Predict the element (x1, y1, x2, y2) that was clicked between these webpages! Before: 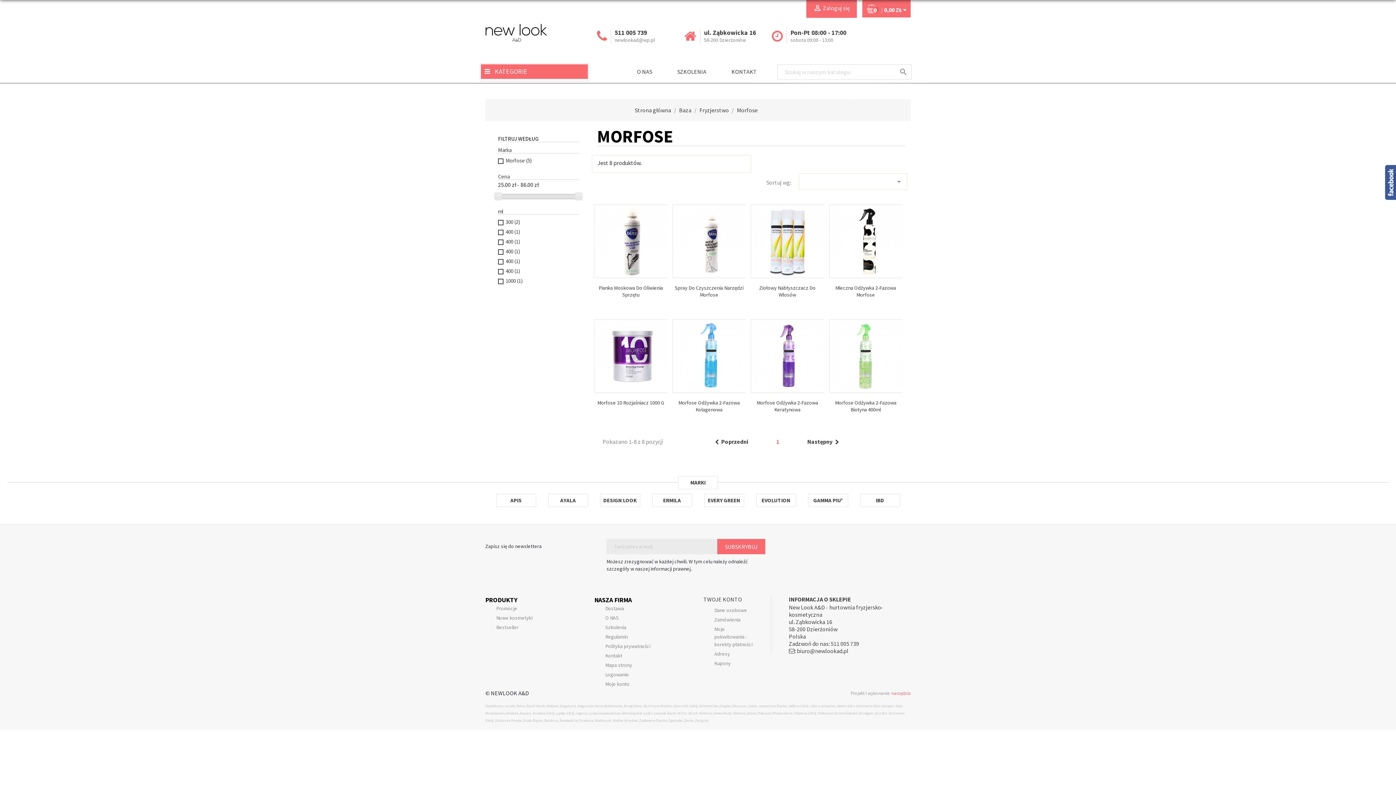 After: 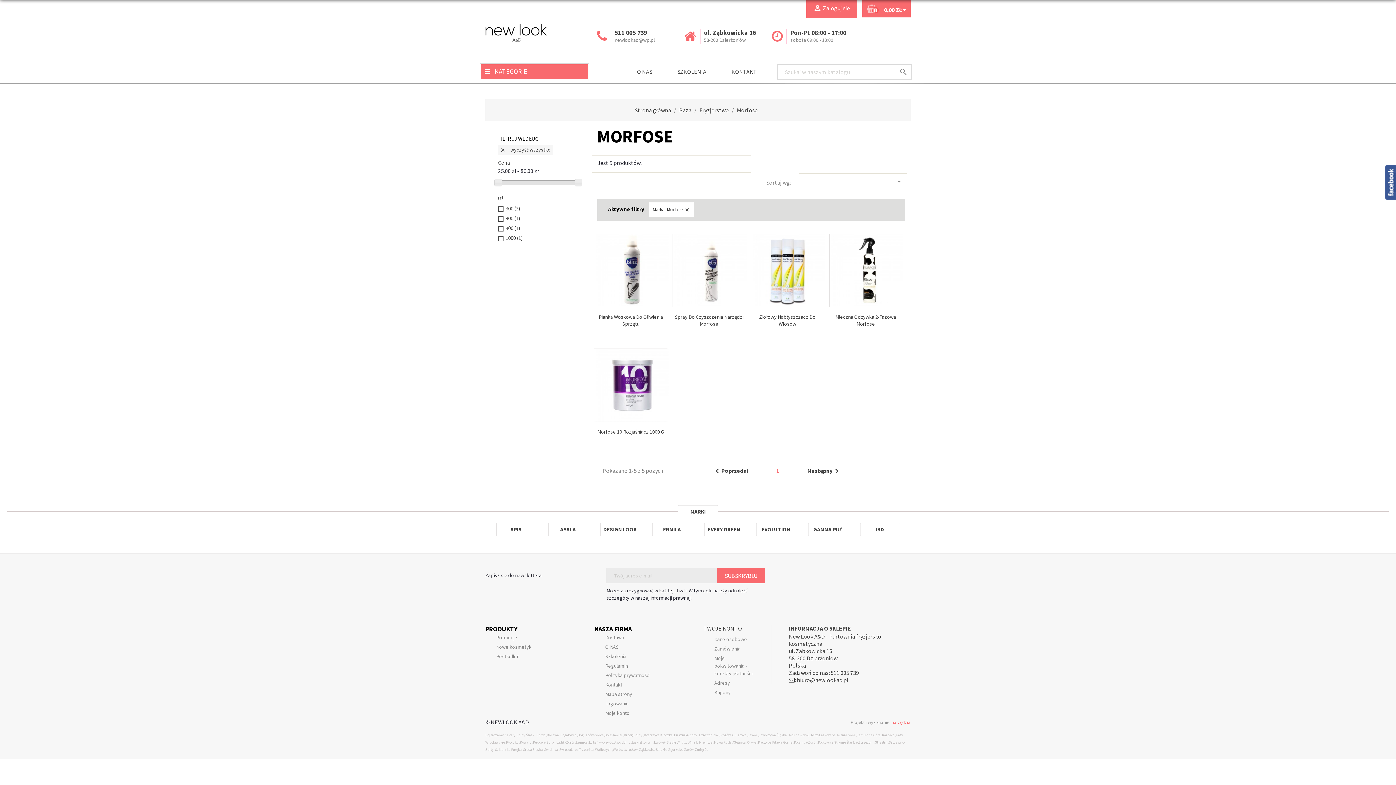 Action: bbox: (505, 156, 532, 164) label: Morfose (5)